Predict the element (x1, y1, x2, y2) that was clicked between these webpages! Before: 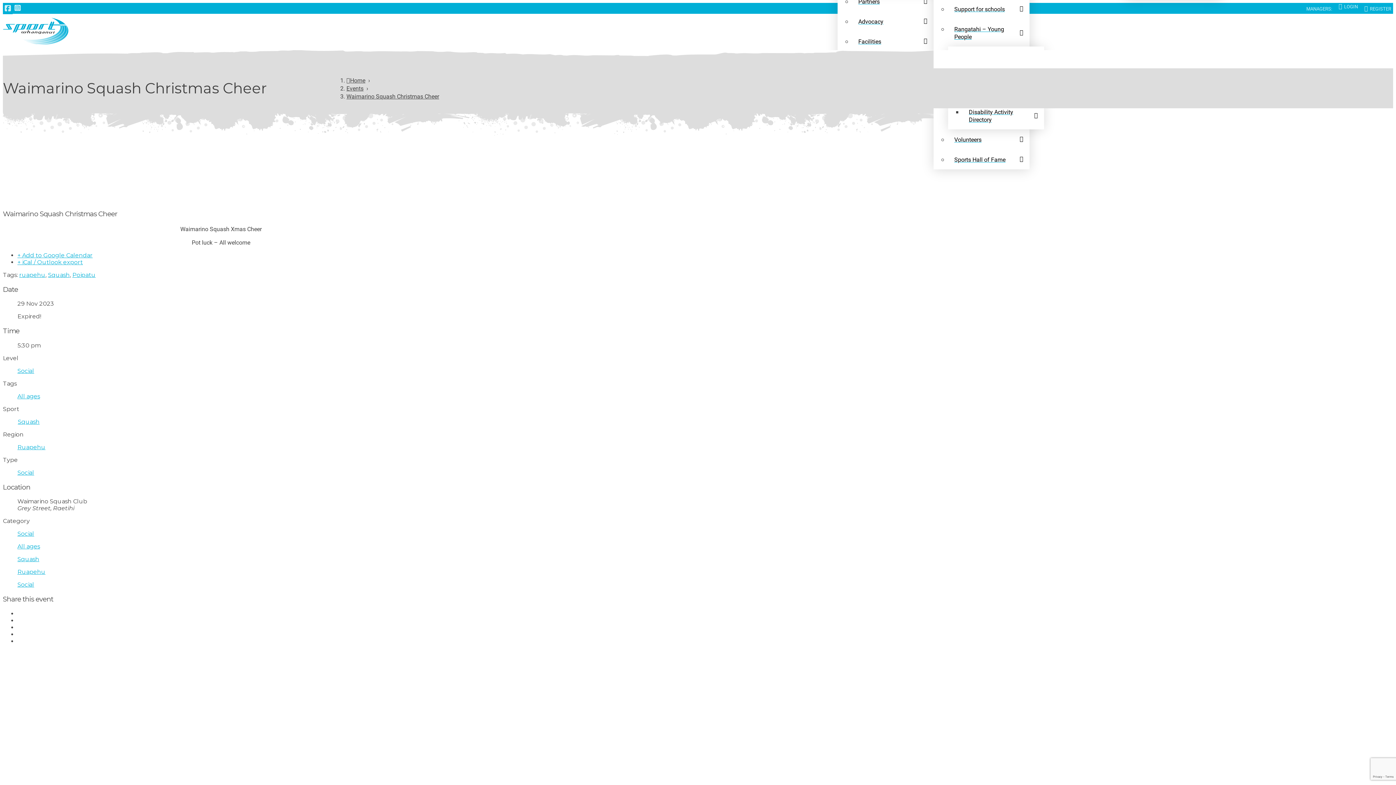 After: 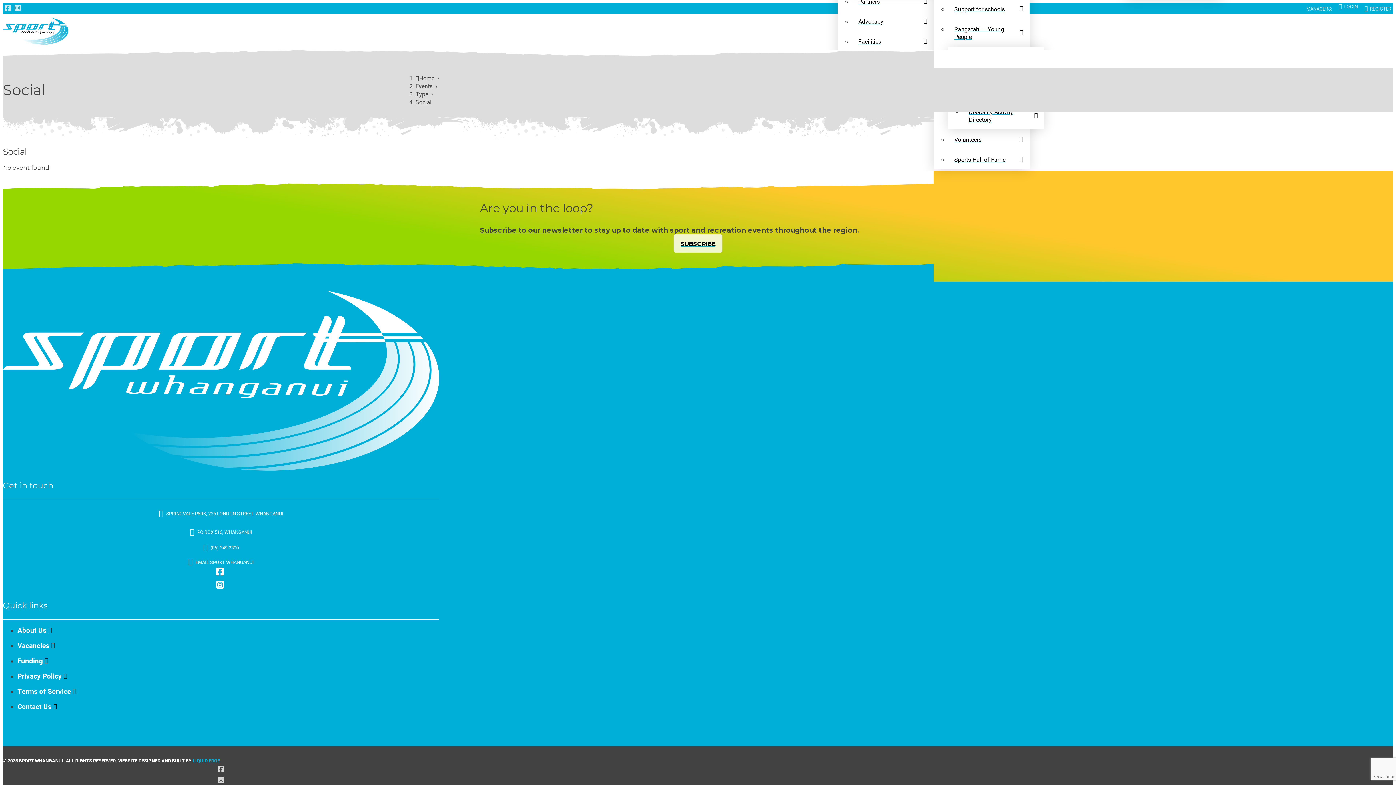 Action: bbox: (17, 469, 34, 476) label: Social